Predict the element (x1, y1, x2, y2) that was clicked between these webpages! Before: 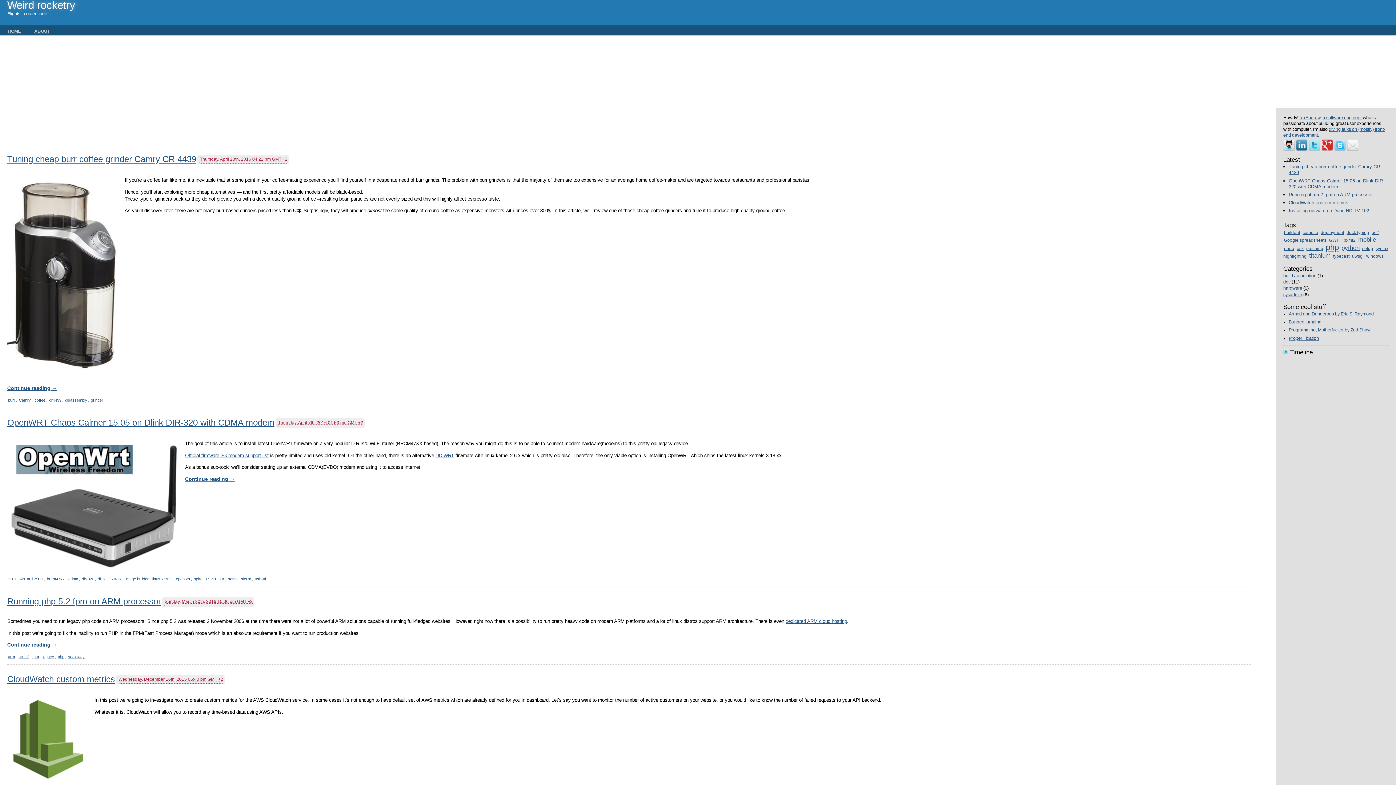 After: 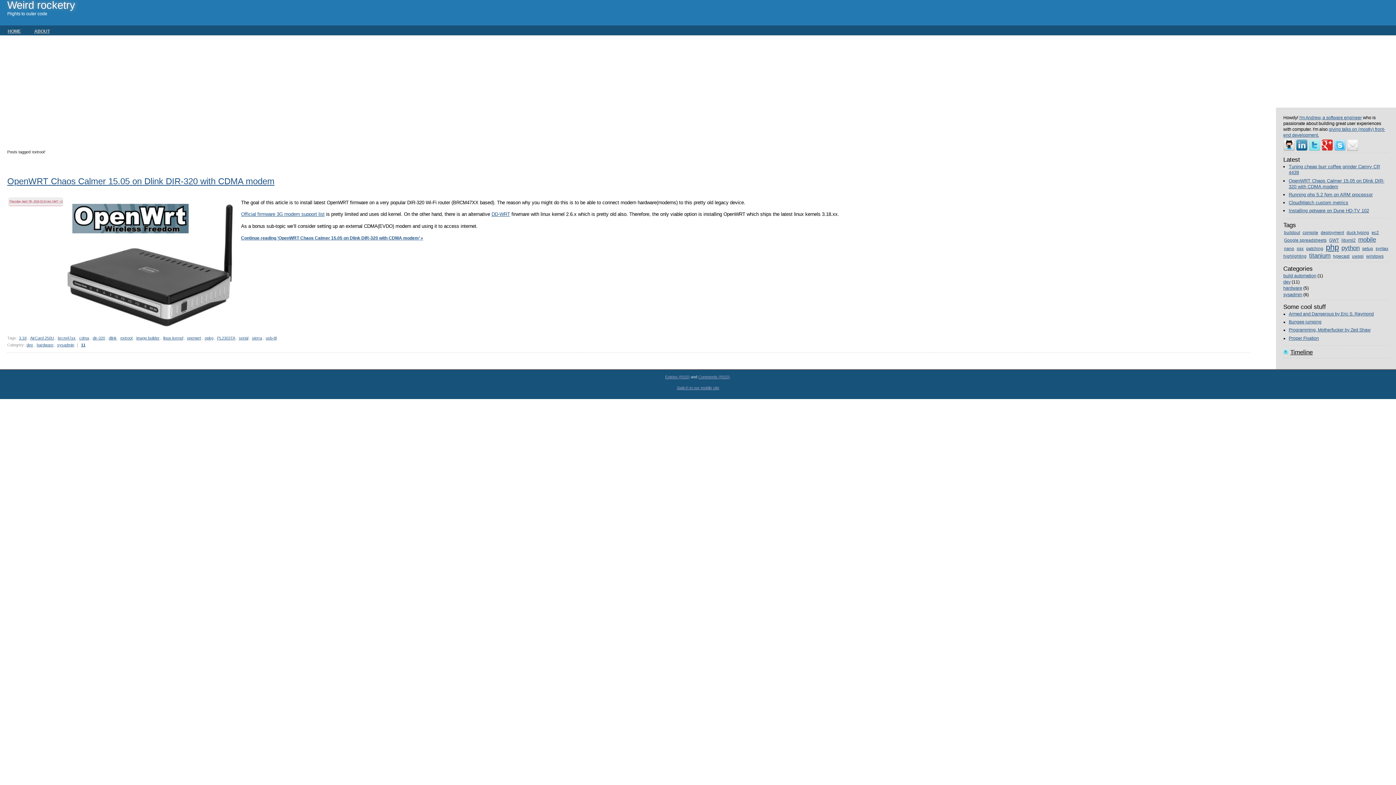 Action: bbox: (108, 576, 122, 582) label: extroot